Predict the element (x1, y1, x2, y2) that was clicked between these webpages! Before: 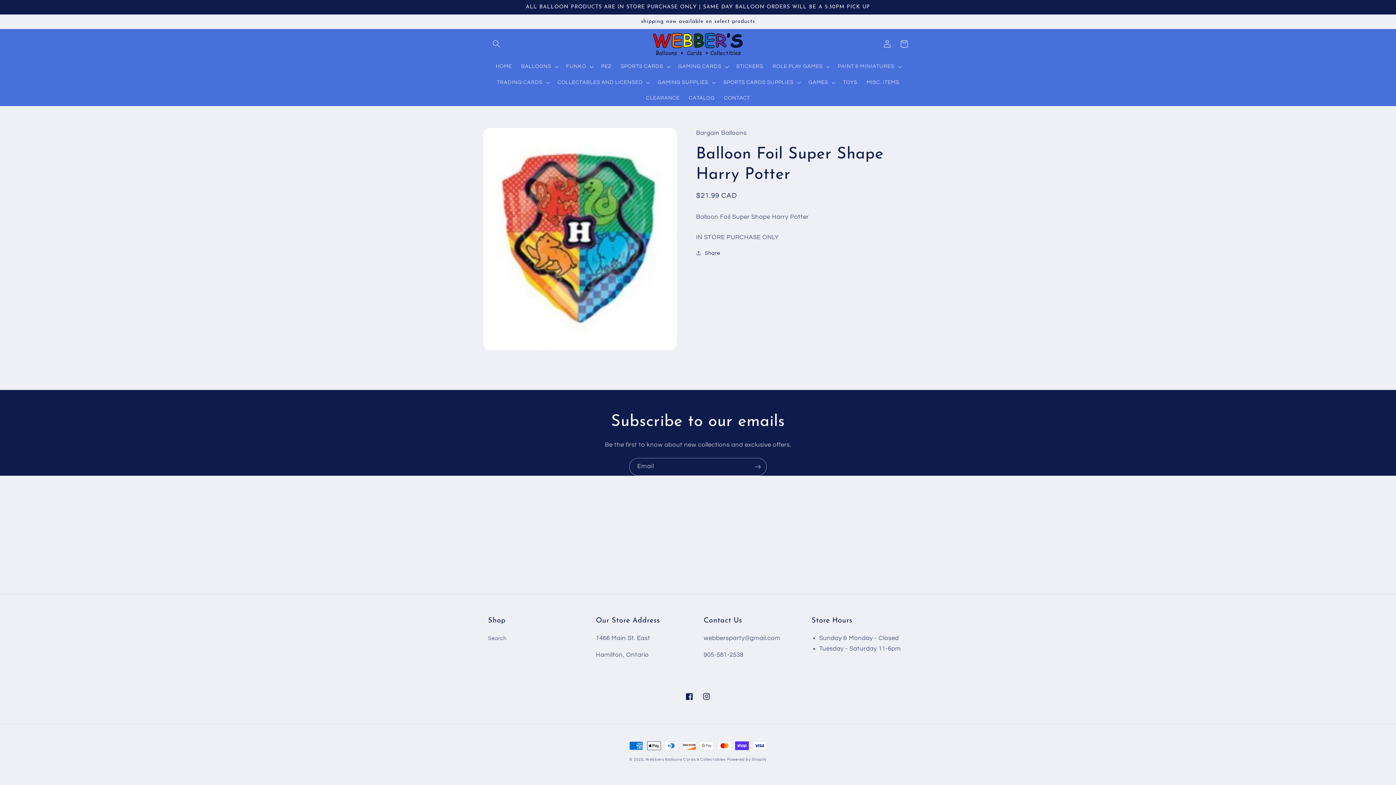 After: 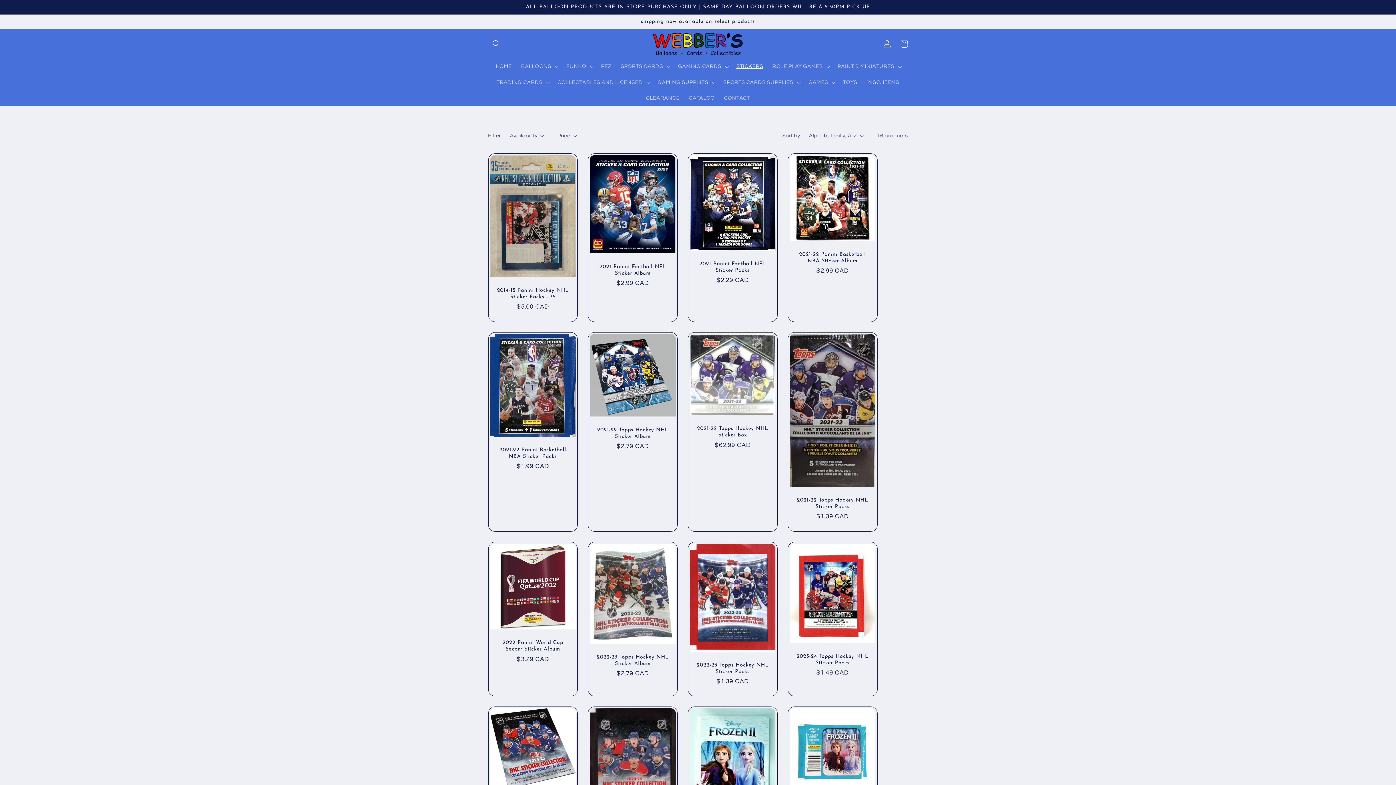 Action: label: STICKERS bbox: (731, 58, 768, 74)